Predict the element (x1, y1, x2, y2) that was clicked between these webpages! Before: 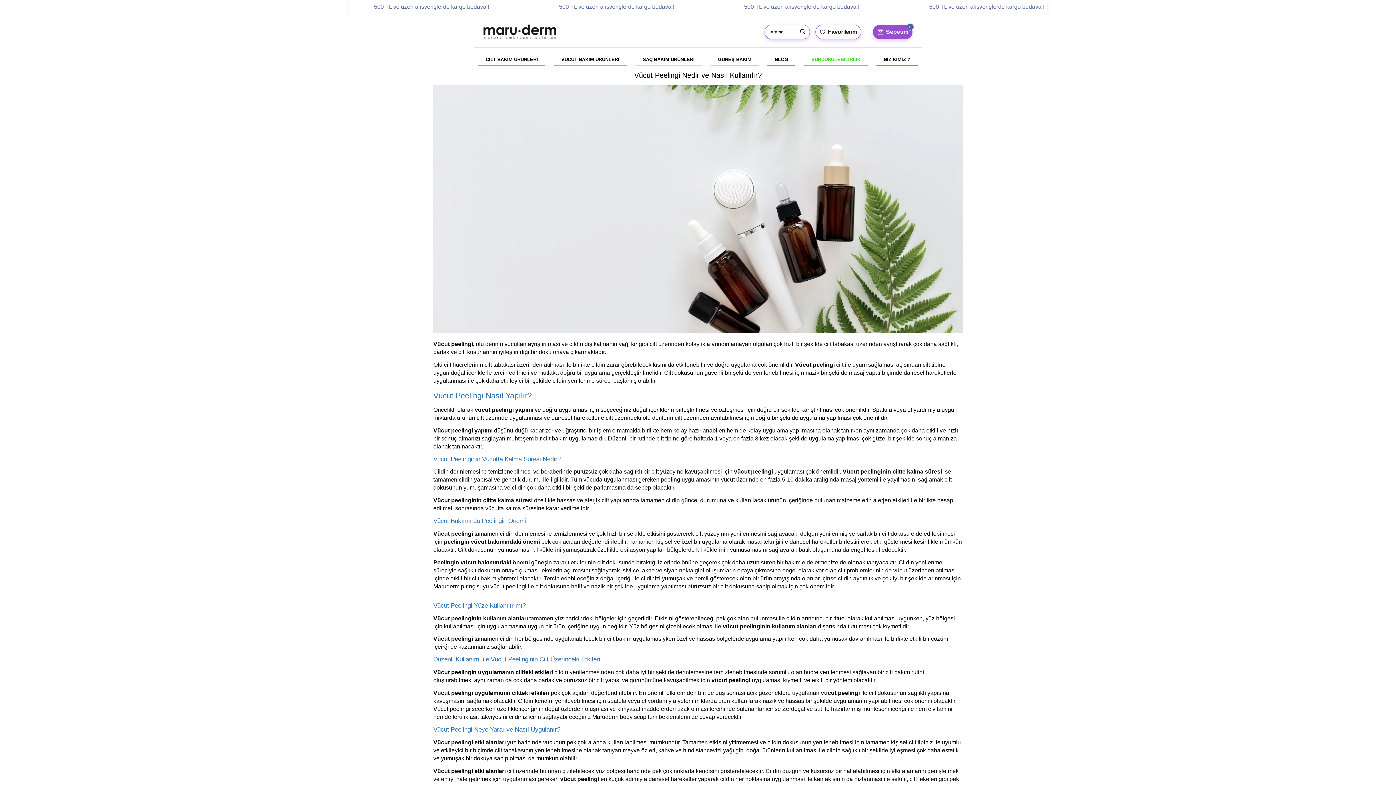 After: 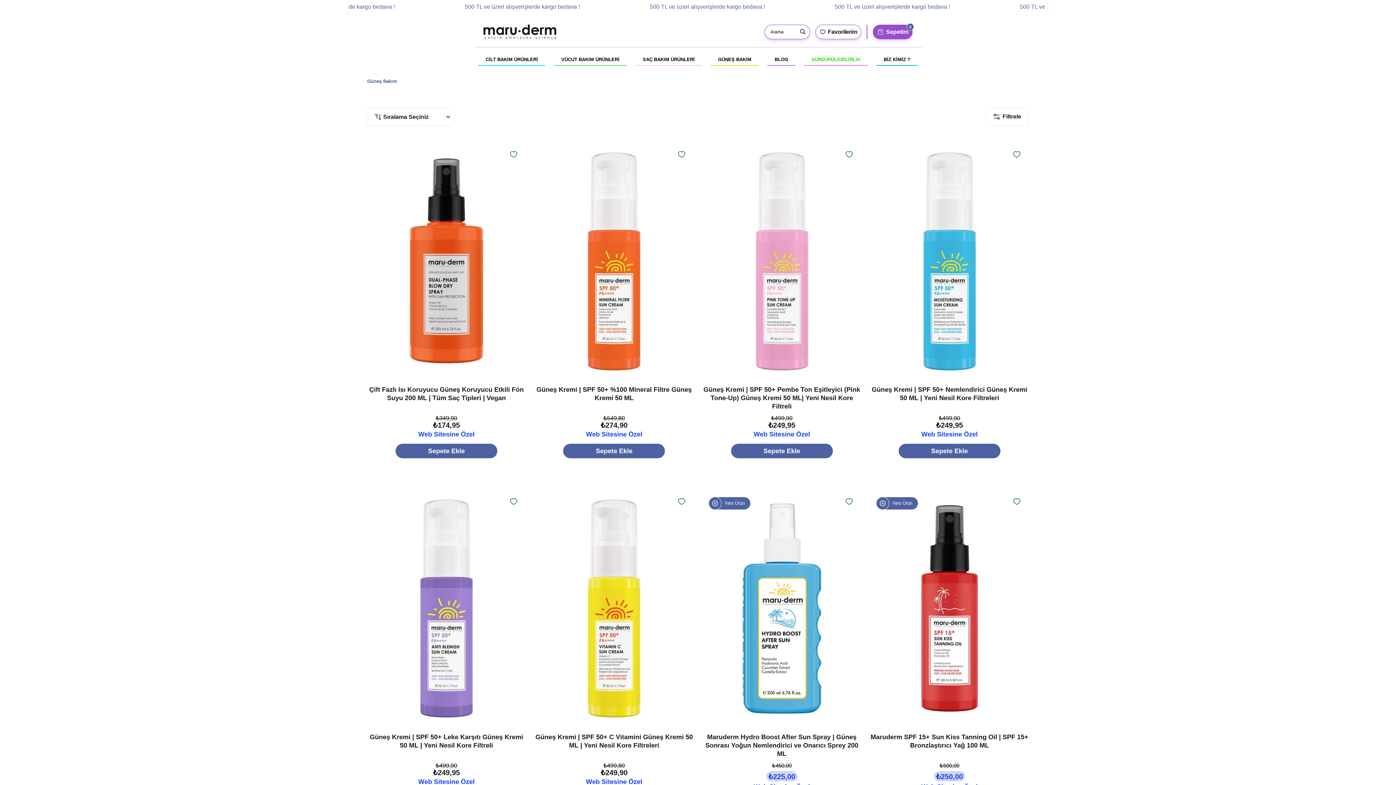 Action: label: GÜNEŞ BAKIM bbox: (710, 47, 758, 71)